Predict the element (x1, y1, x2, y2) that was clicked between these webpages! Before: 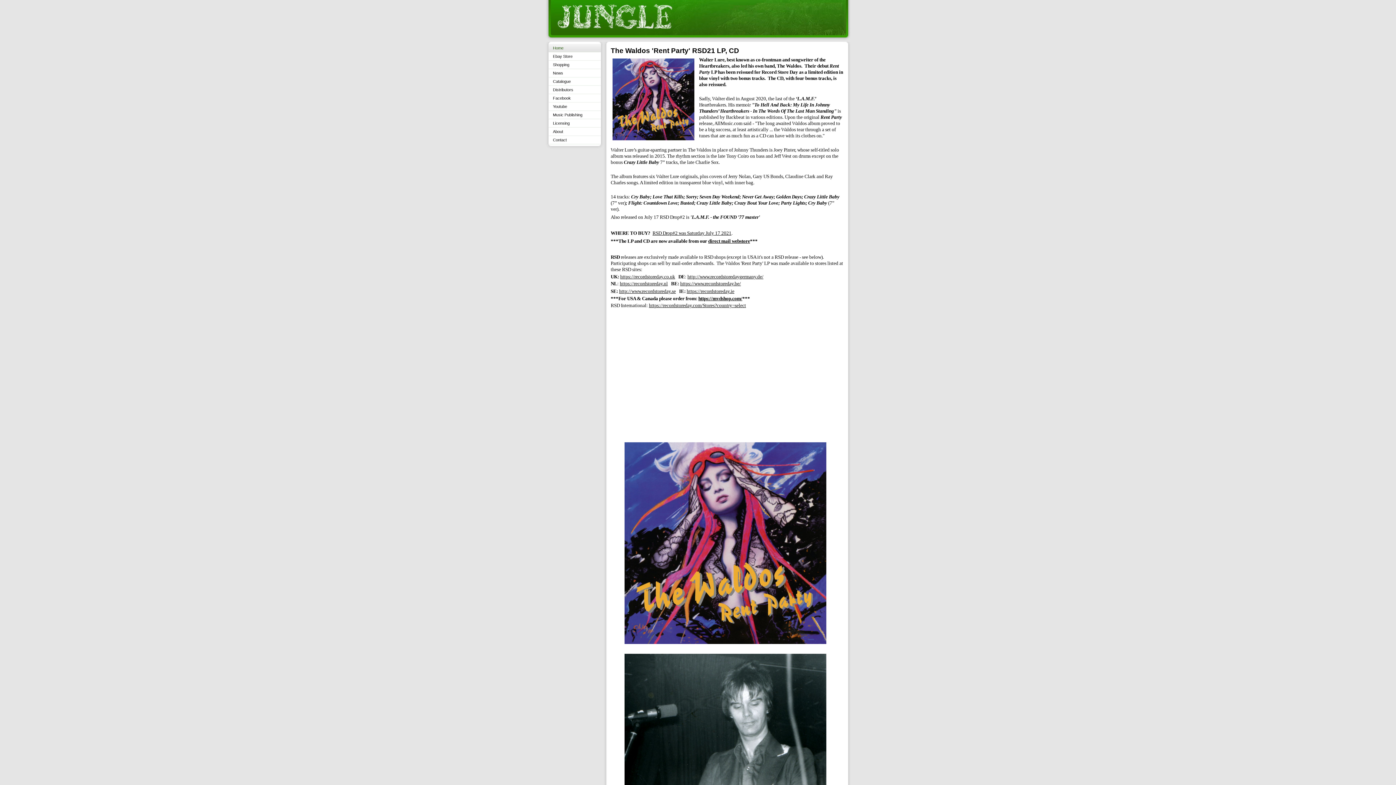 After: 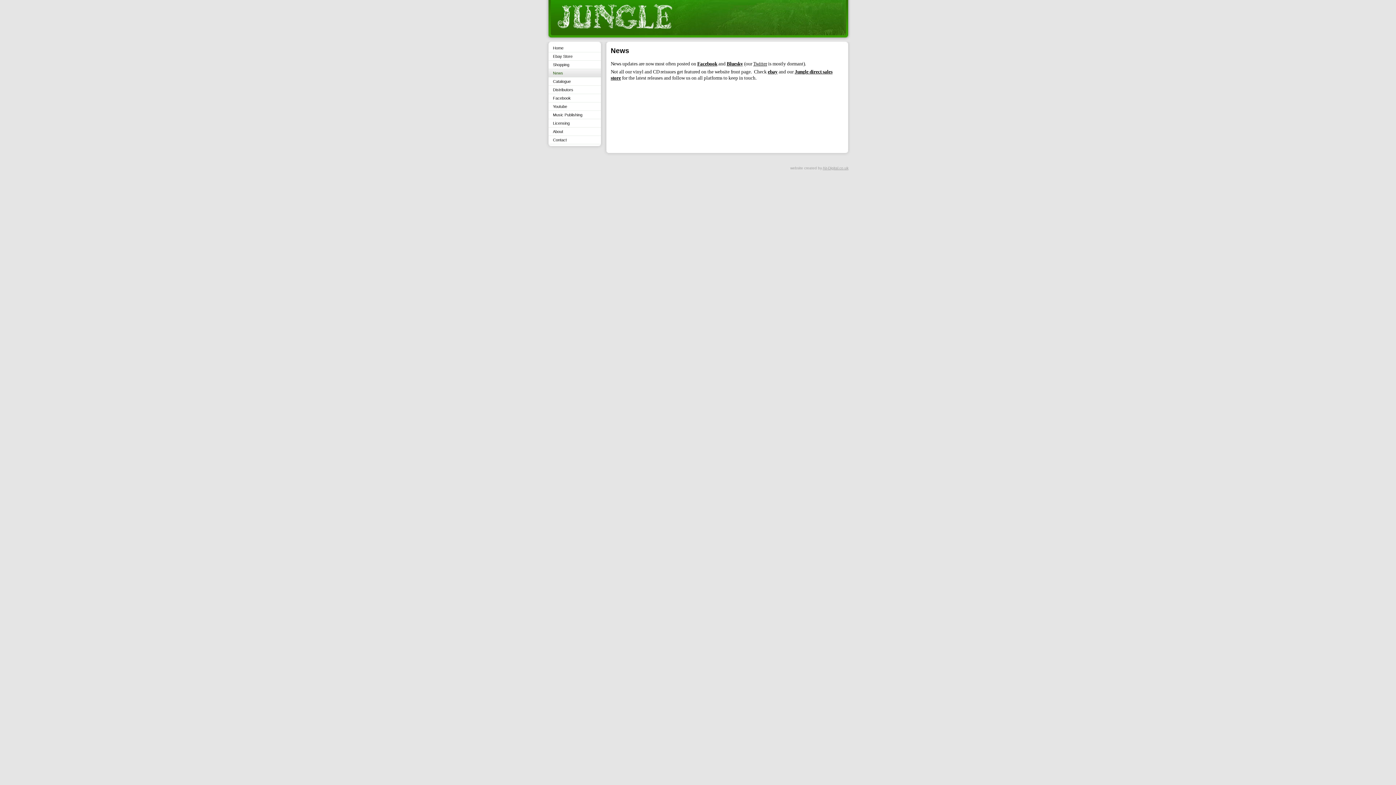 Action: bbox: (548, 69, 601, 77) label: News